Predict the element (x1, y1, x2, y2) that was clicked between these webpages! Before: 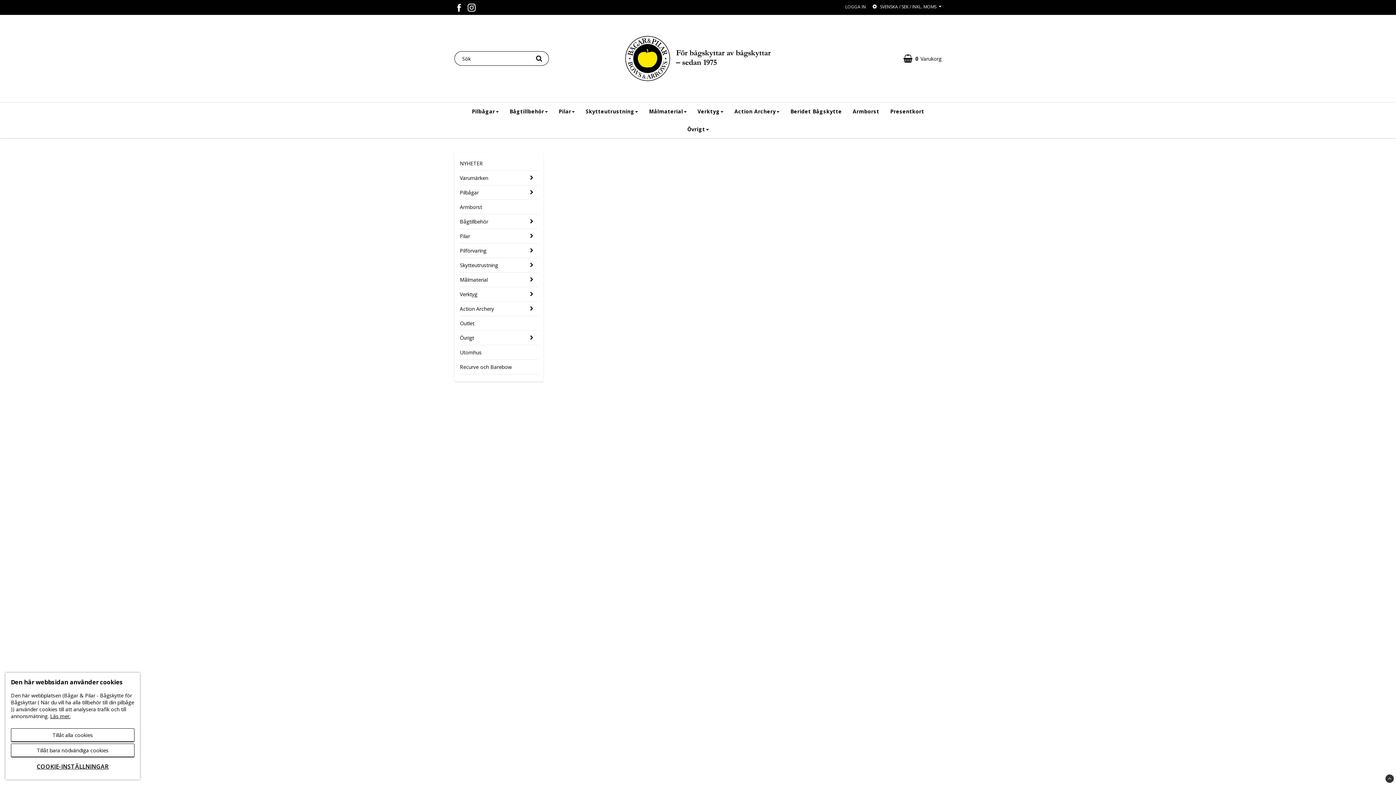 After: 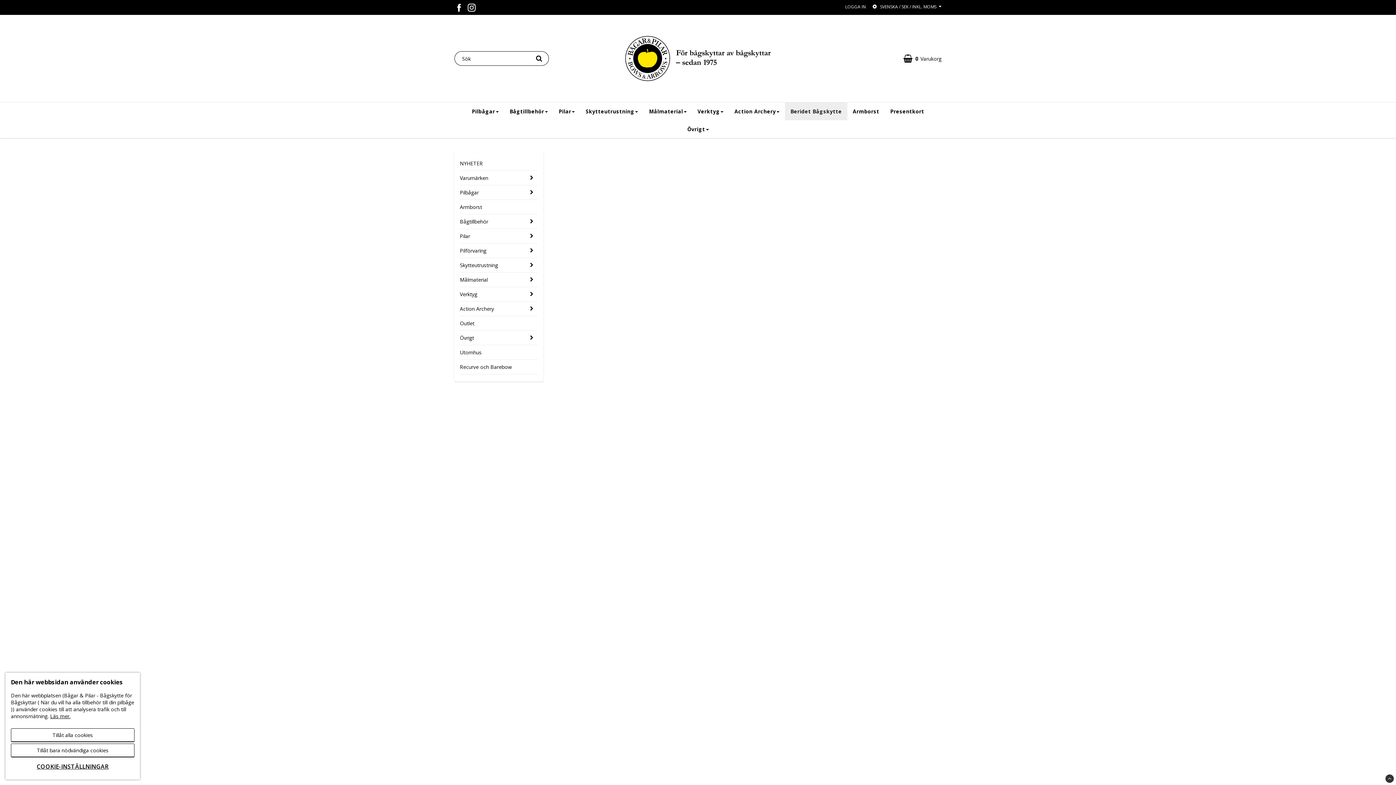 Action: label: Beridet Bågskytte bbox: (785, 102, 847, 120)